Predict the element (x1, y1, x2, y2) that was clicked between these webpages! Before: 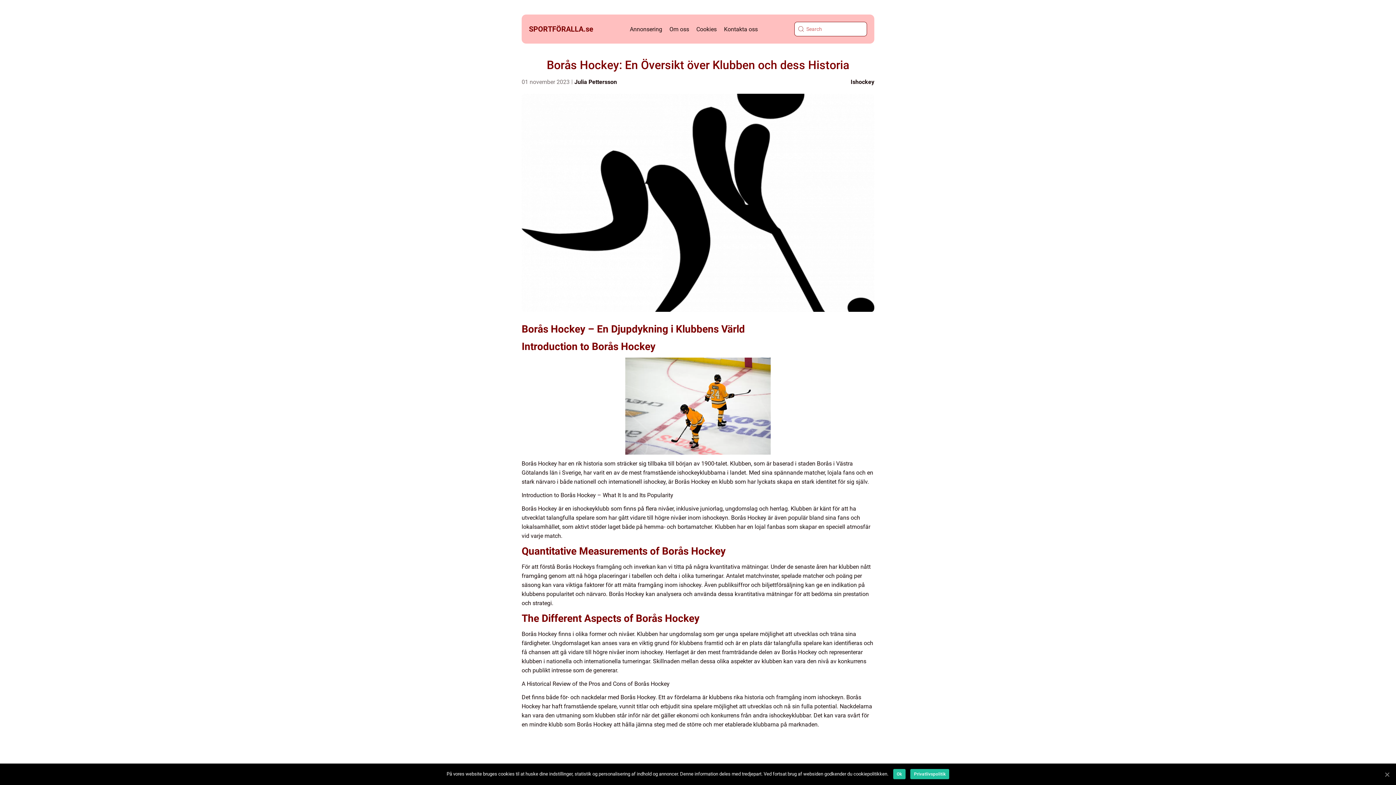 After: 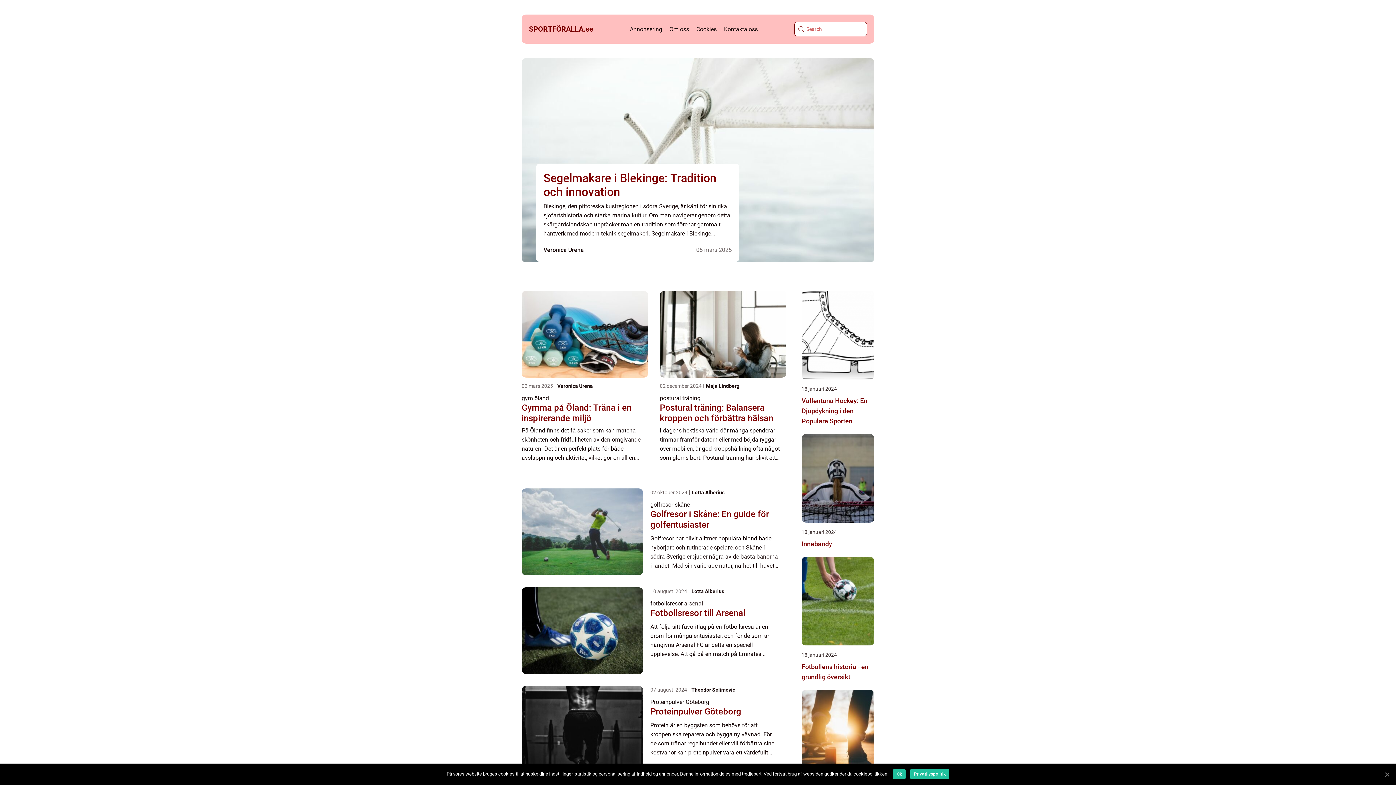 Action: label: SPORTFÖRALLA.se bbox: (529, 25, 593, 32)